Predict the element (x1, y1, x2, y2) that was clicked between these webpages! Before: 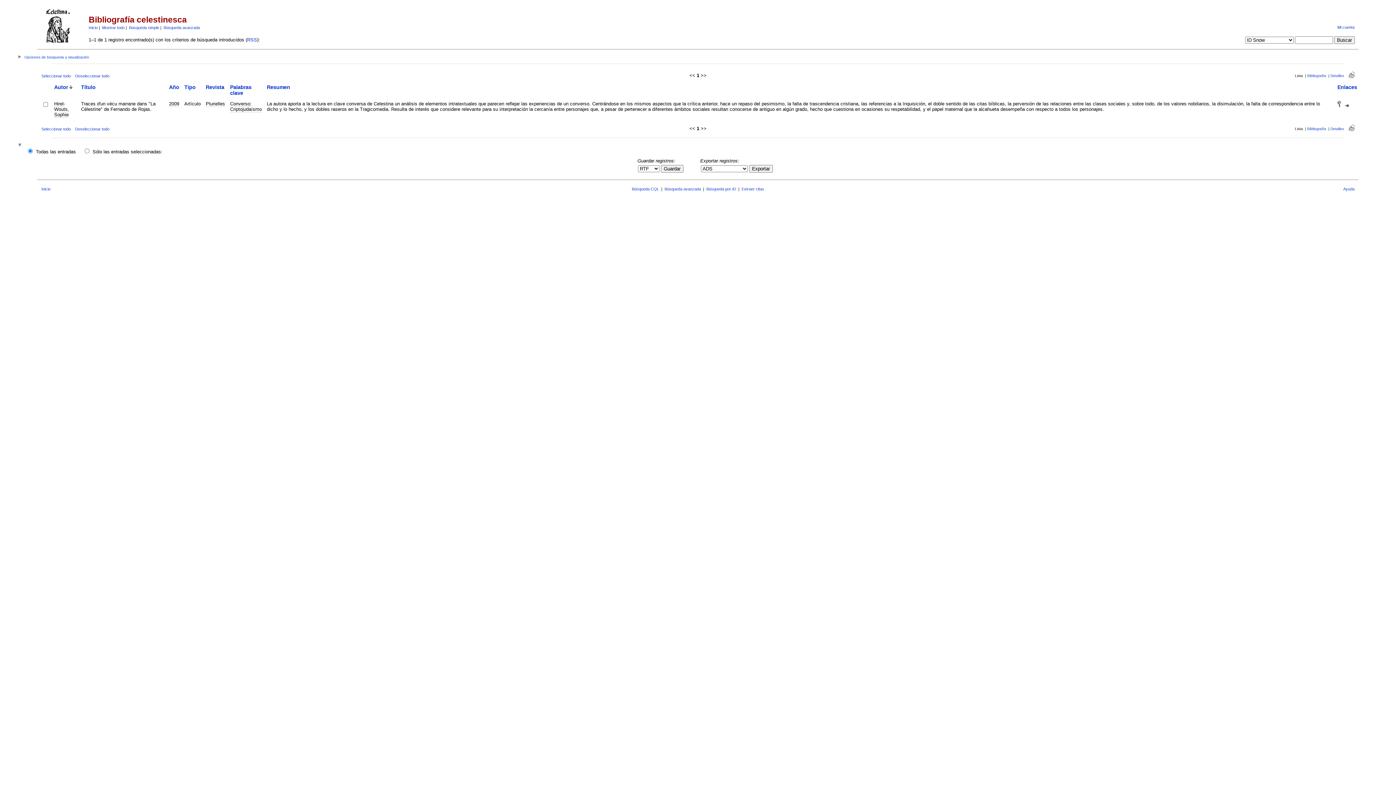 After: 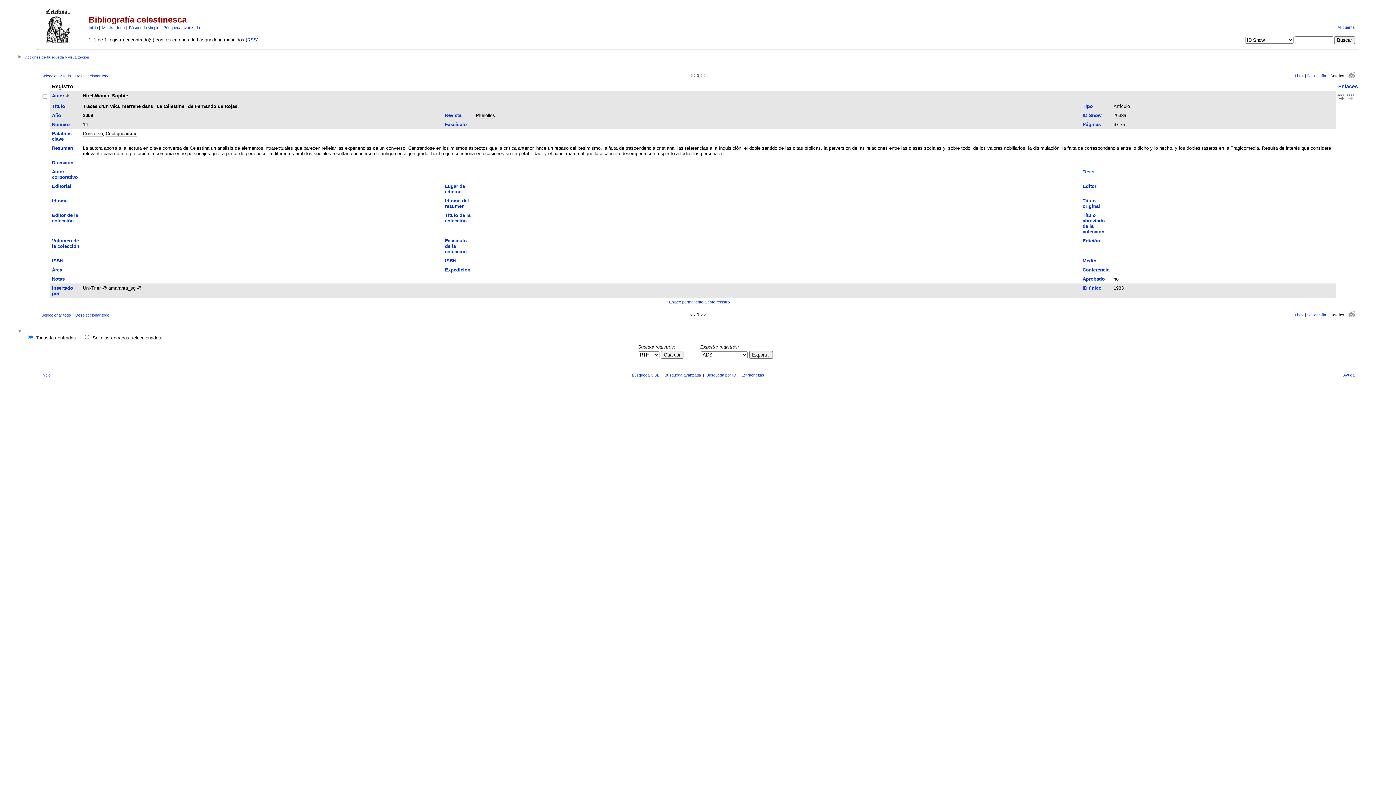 Action: bbox: (1330, 73, 1344, 77) label: Detalles